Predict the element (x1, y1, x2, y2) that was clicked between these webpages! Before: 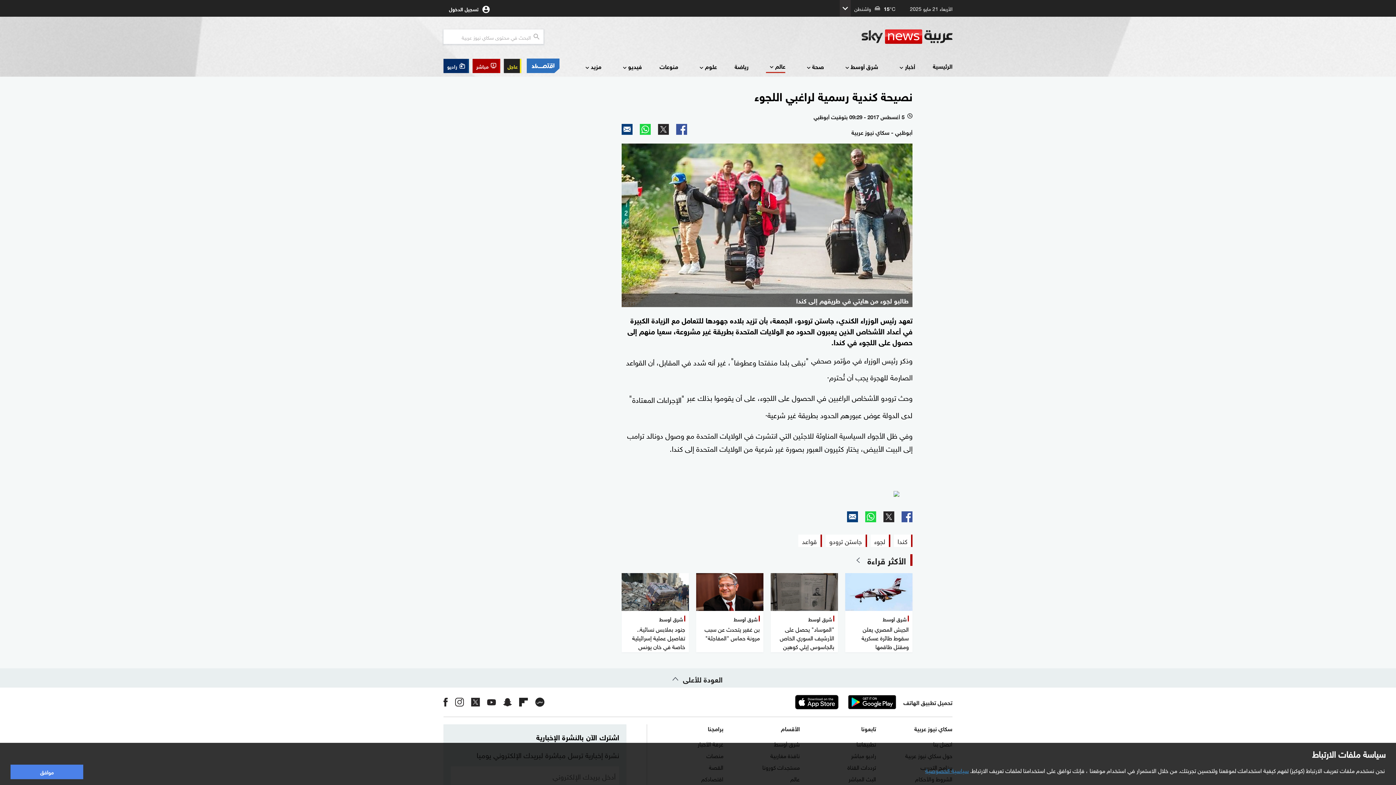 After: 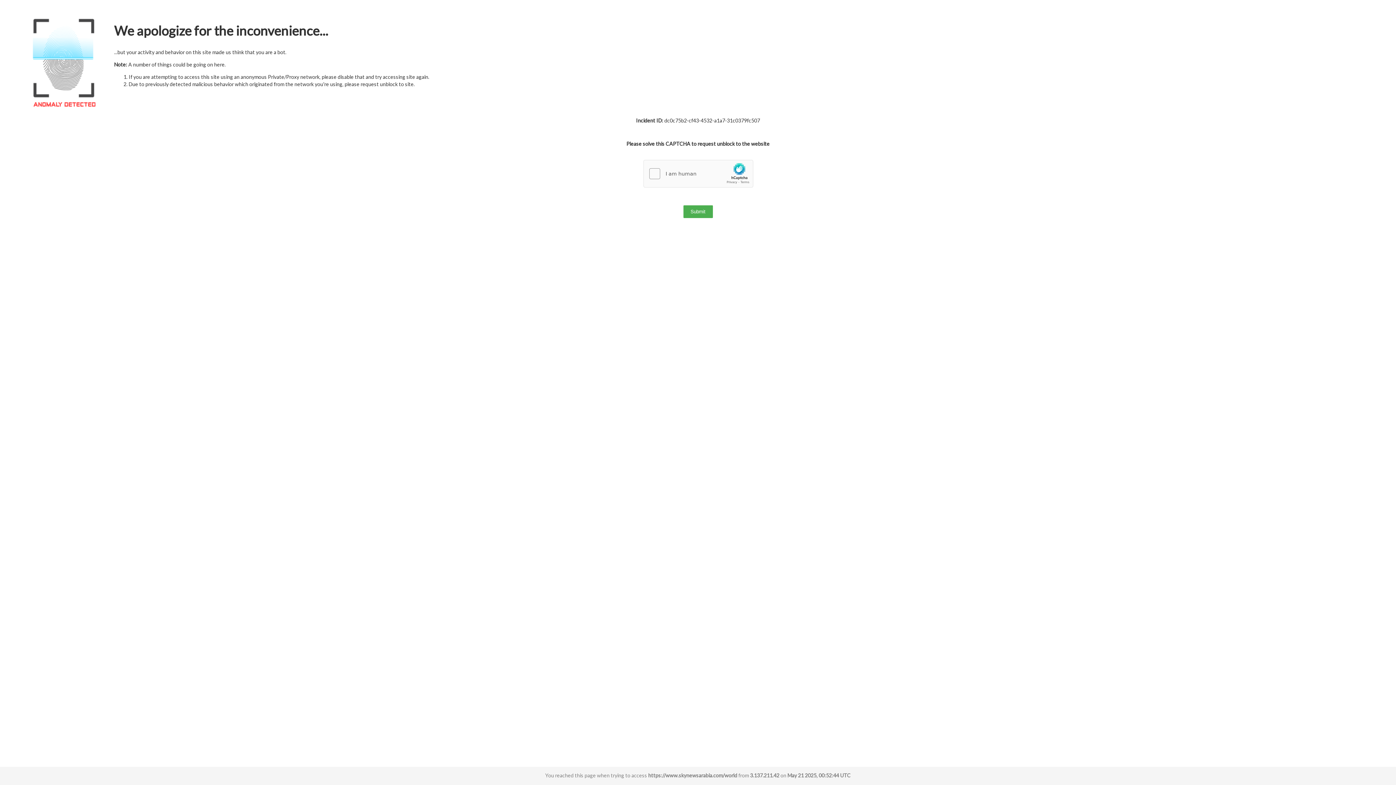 Action: label: عالم bbox: (766, 61, 785, 72)